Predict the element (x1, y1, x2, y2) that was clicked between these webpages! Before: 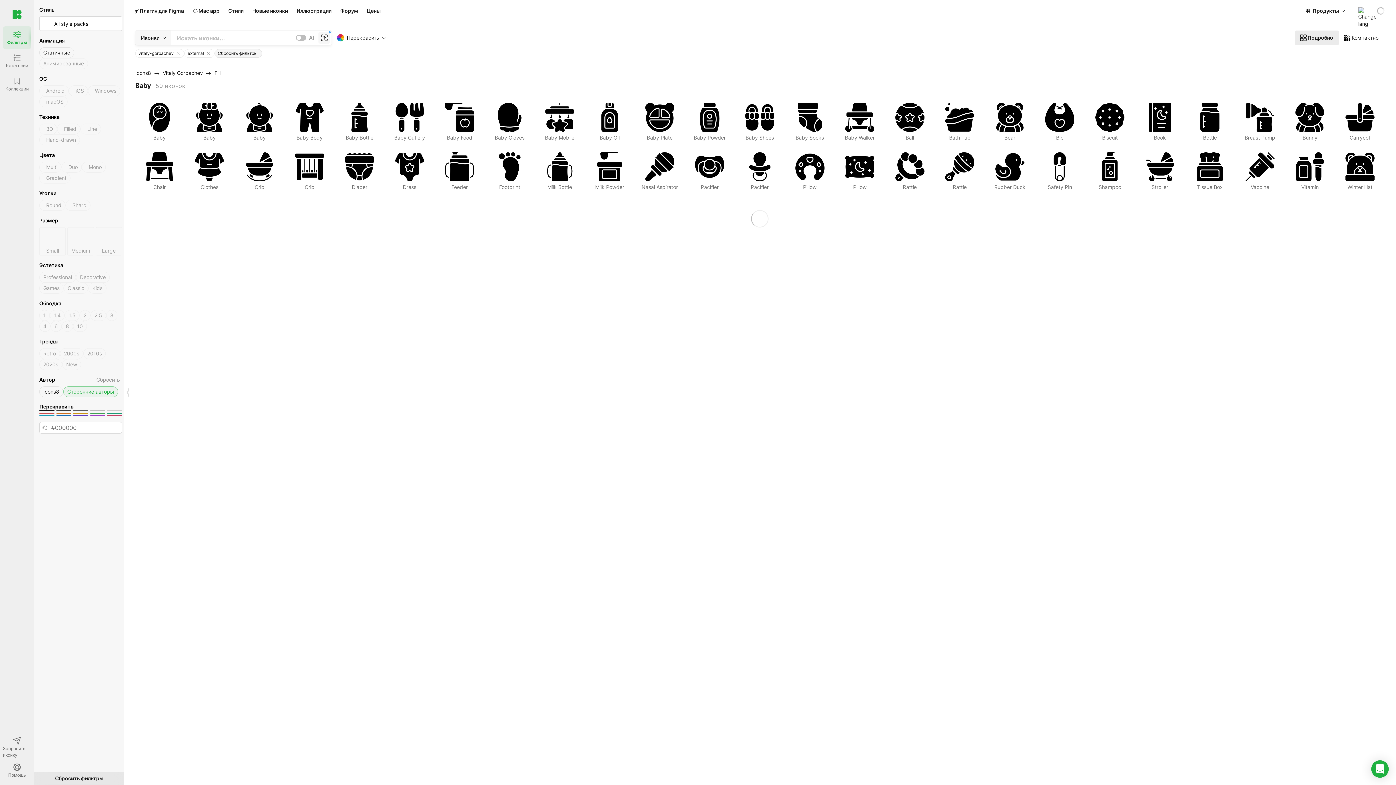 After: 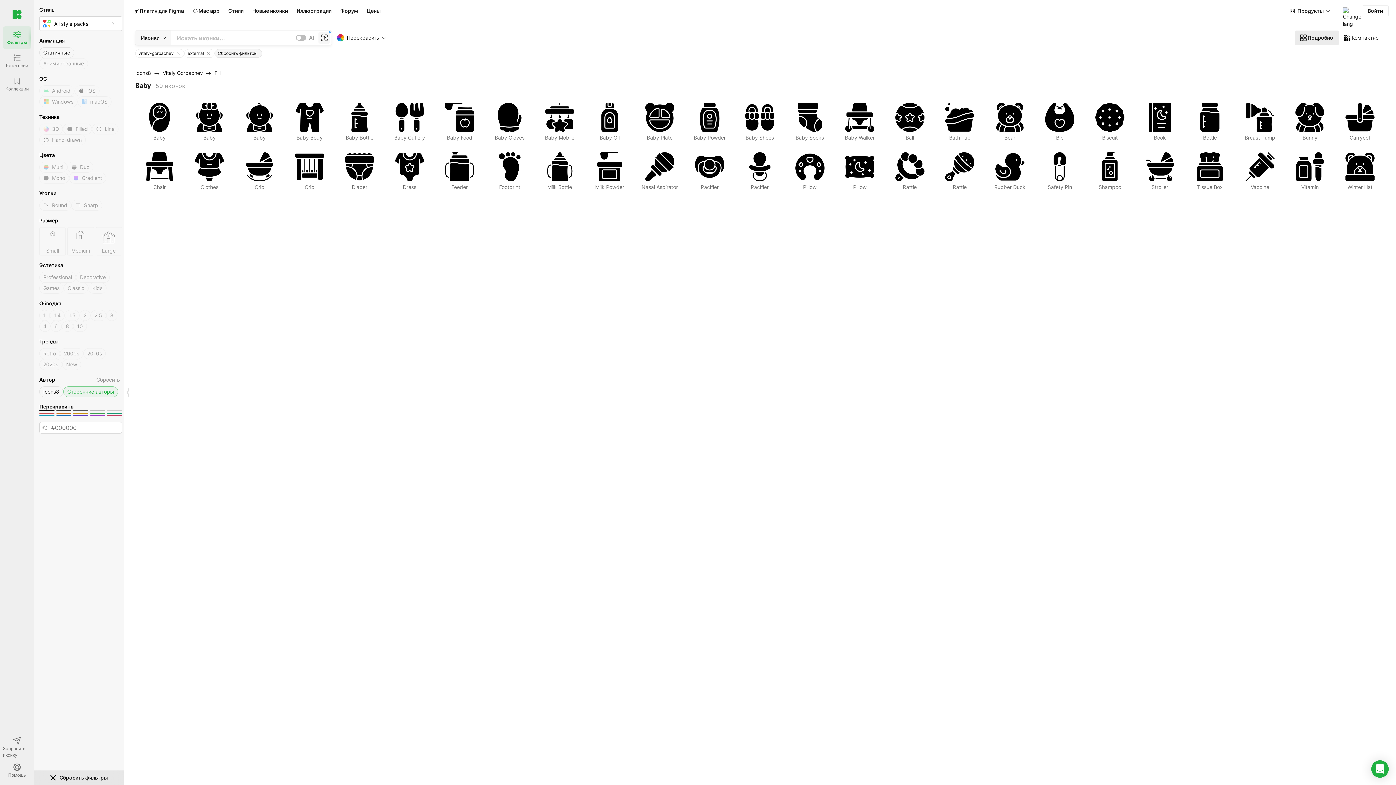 Action: bbox: (135, 49, 185, 57) label: Vitaly-Gorbachev